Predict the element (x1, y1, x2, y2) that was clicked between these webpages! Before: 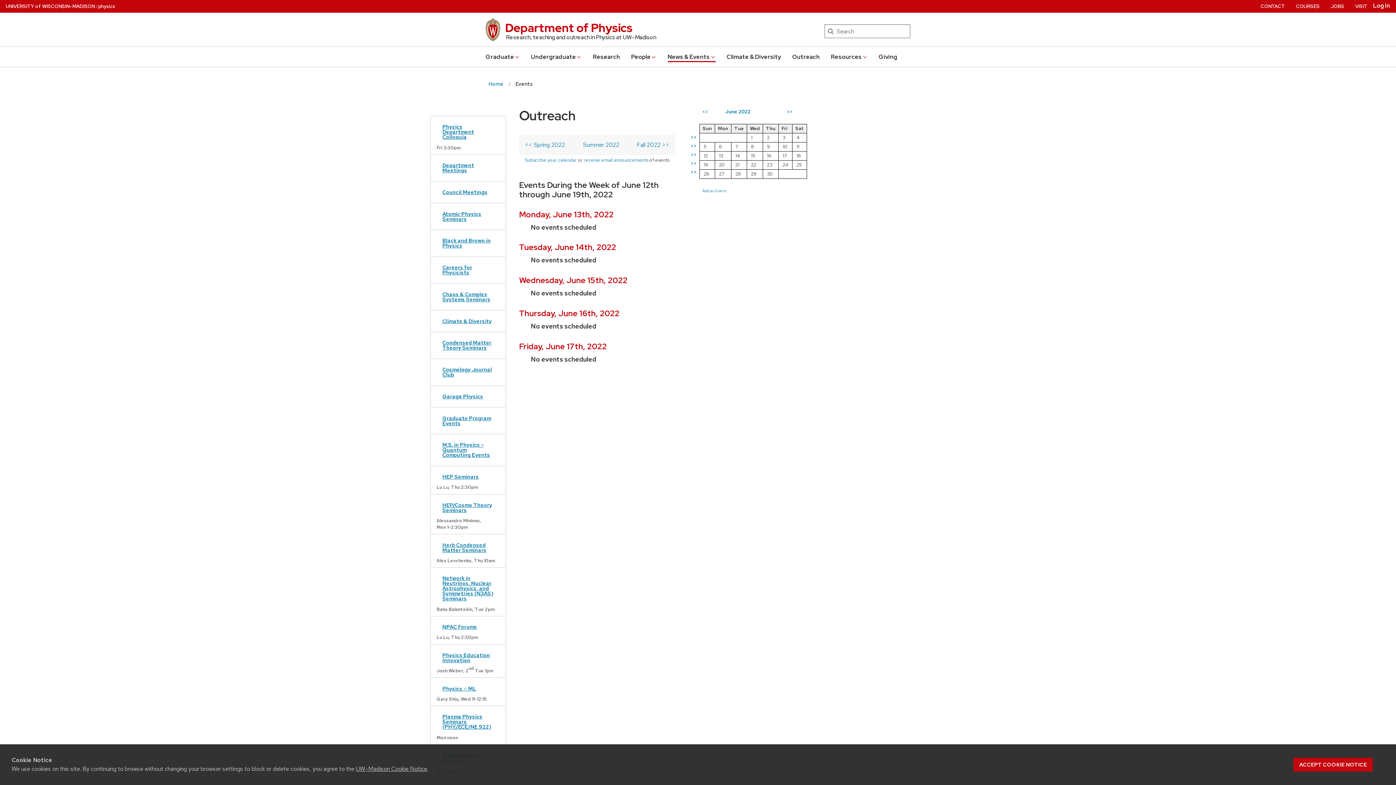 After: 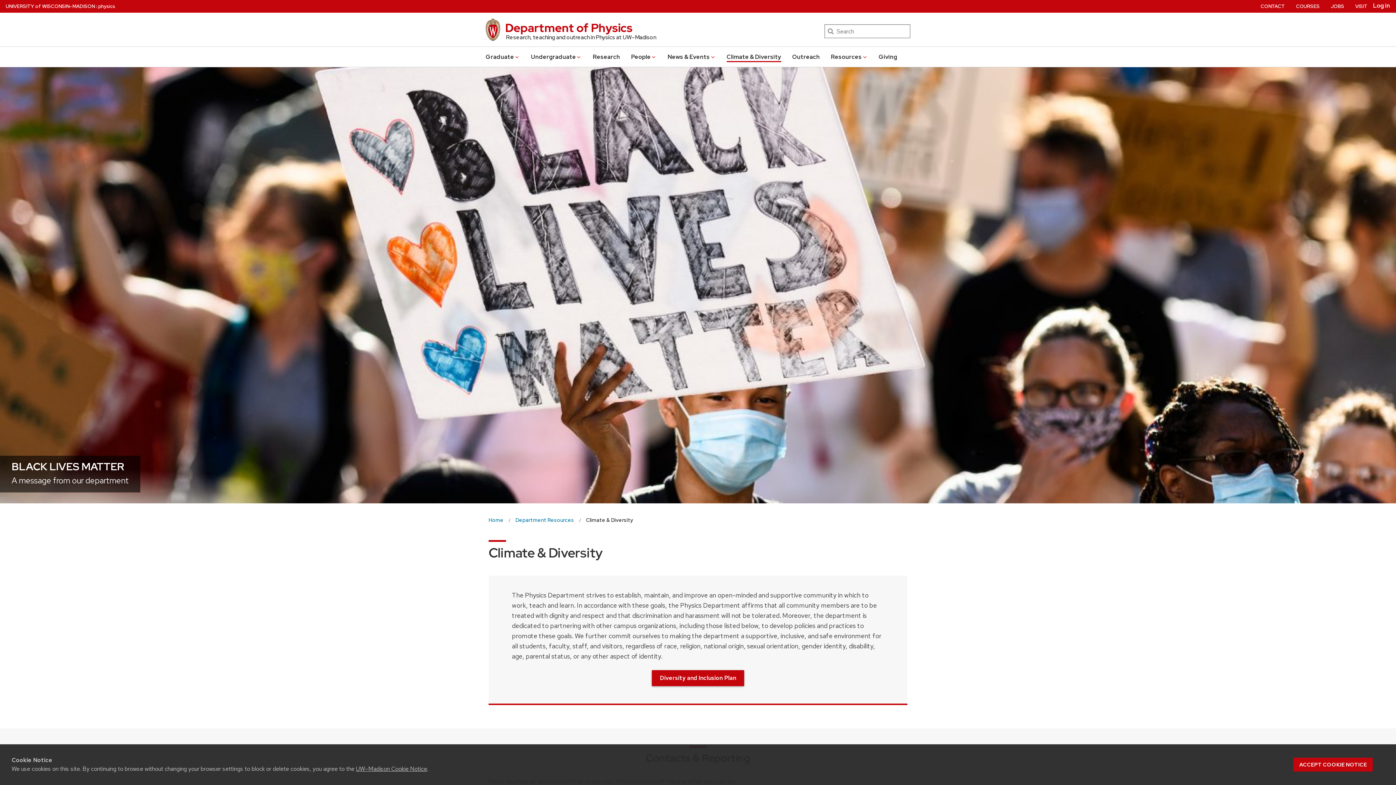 Action: label: Climate & Diversity bbox: (726, 51, 781, 62)